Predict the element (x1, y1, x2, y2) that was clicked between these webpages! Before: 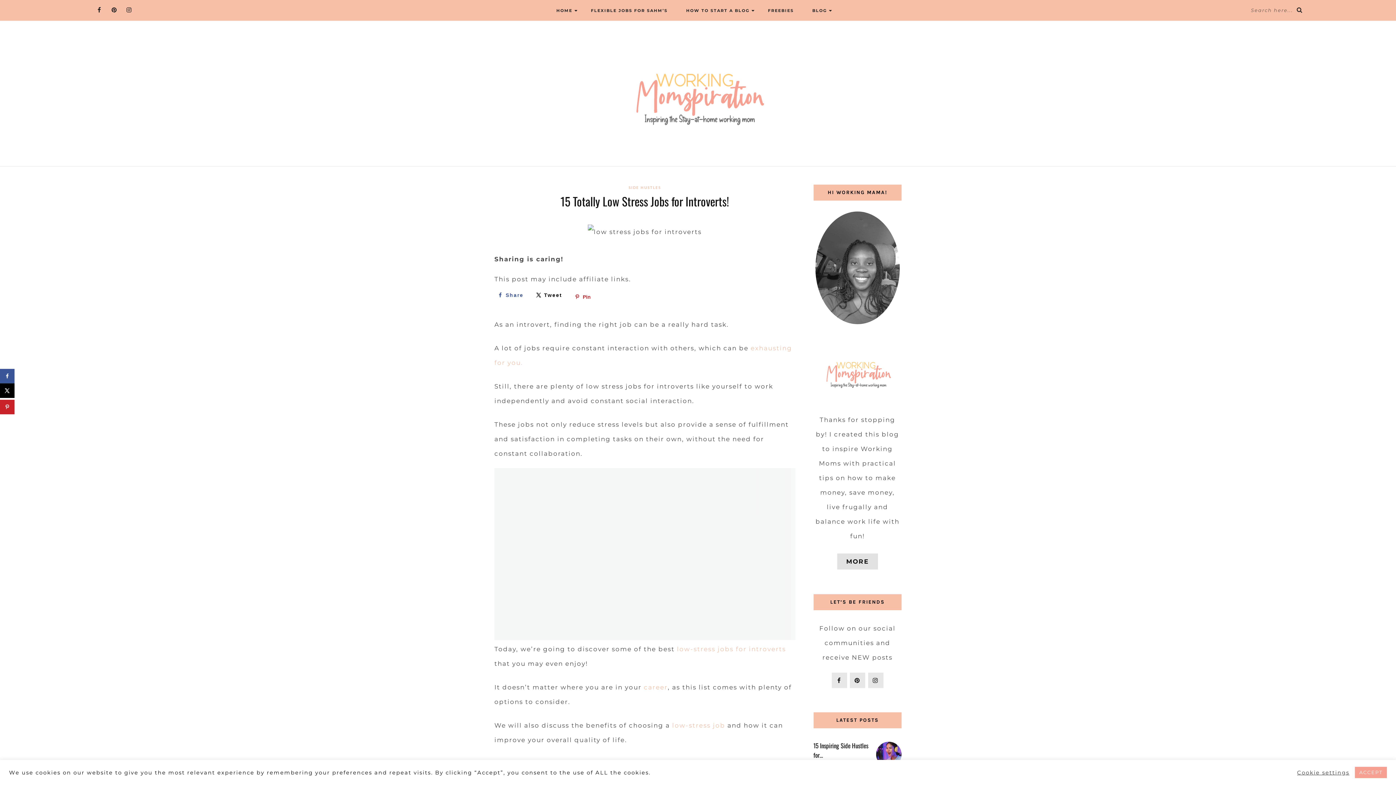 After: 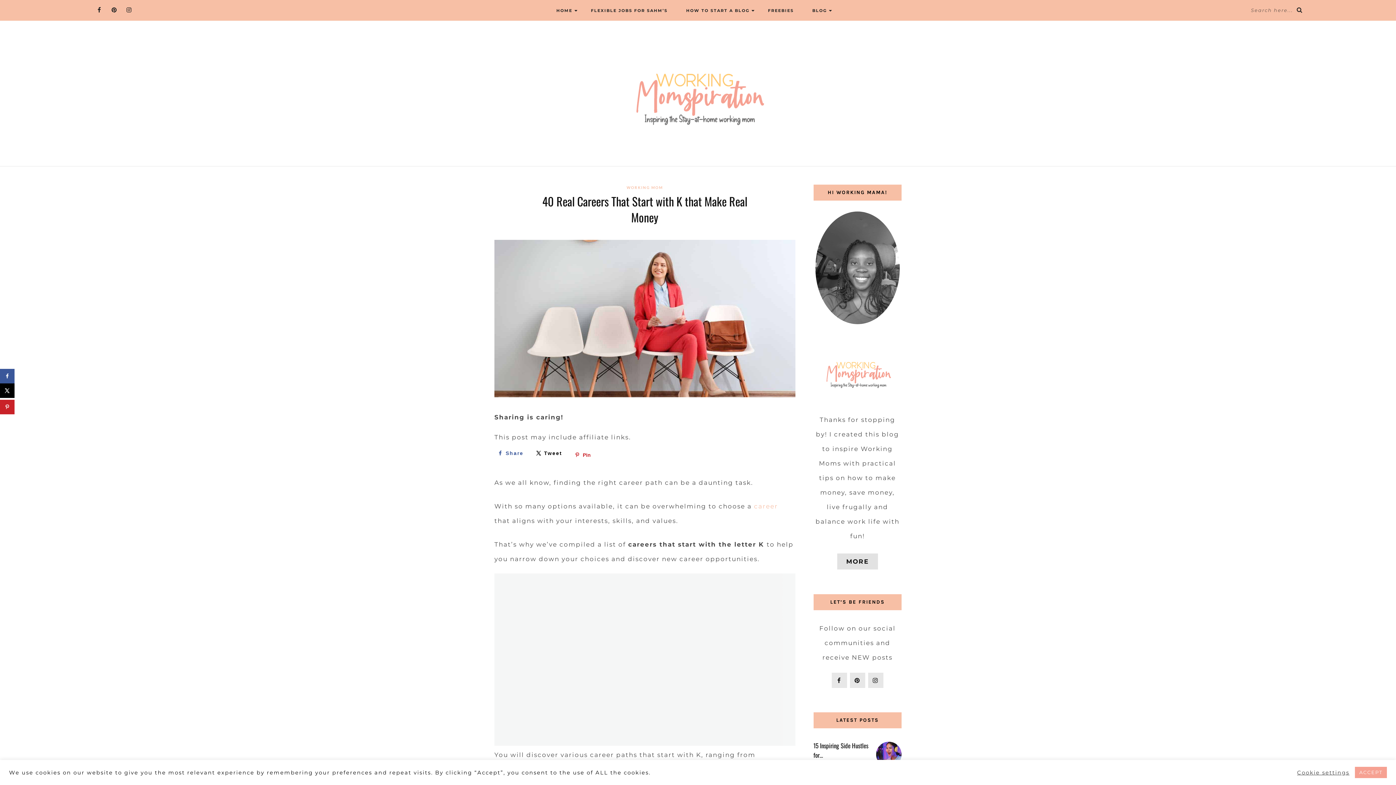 Action: bbox: (644, 684, 668, 691) label: career